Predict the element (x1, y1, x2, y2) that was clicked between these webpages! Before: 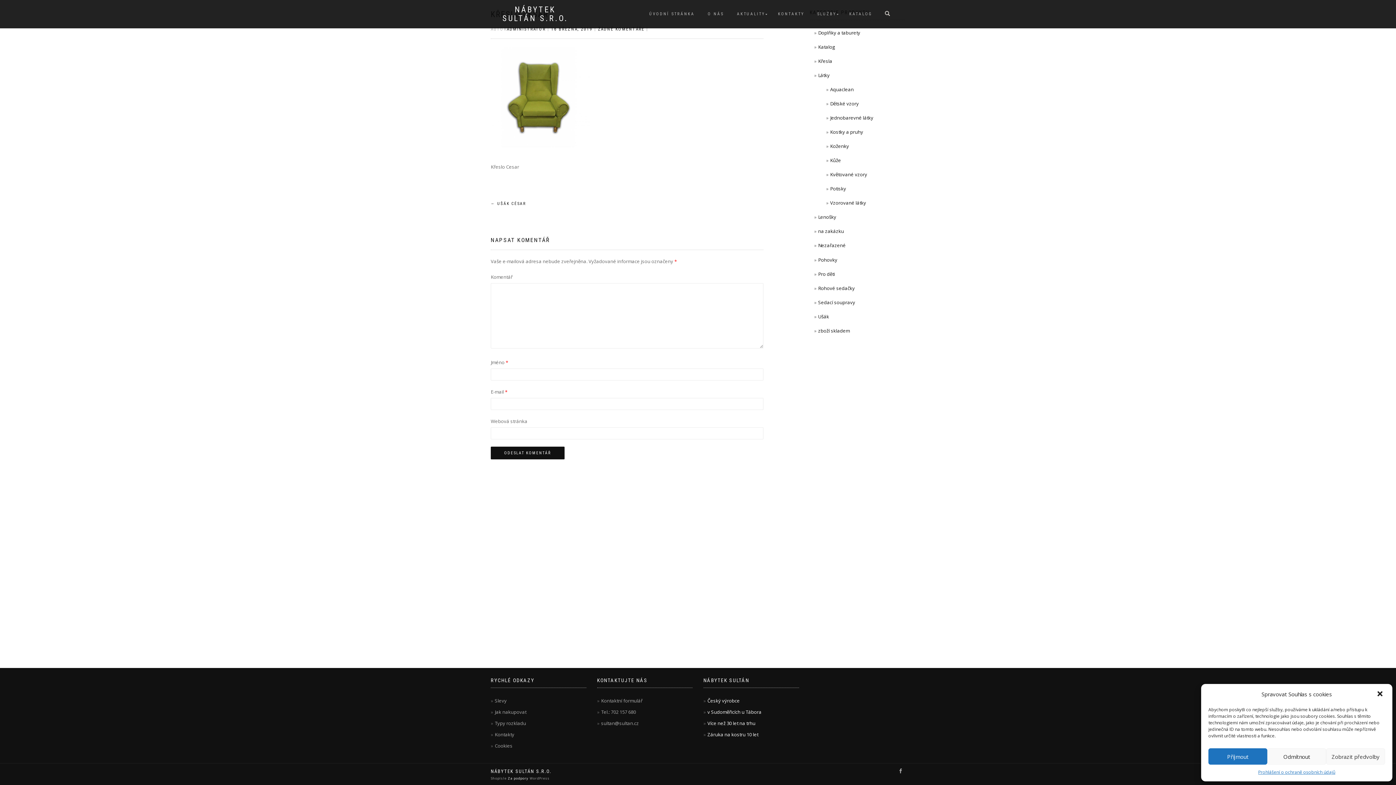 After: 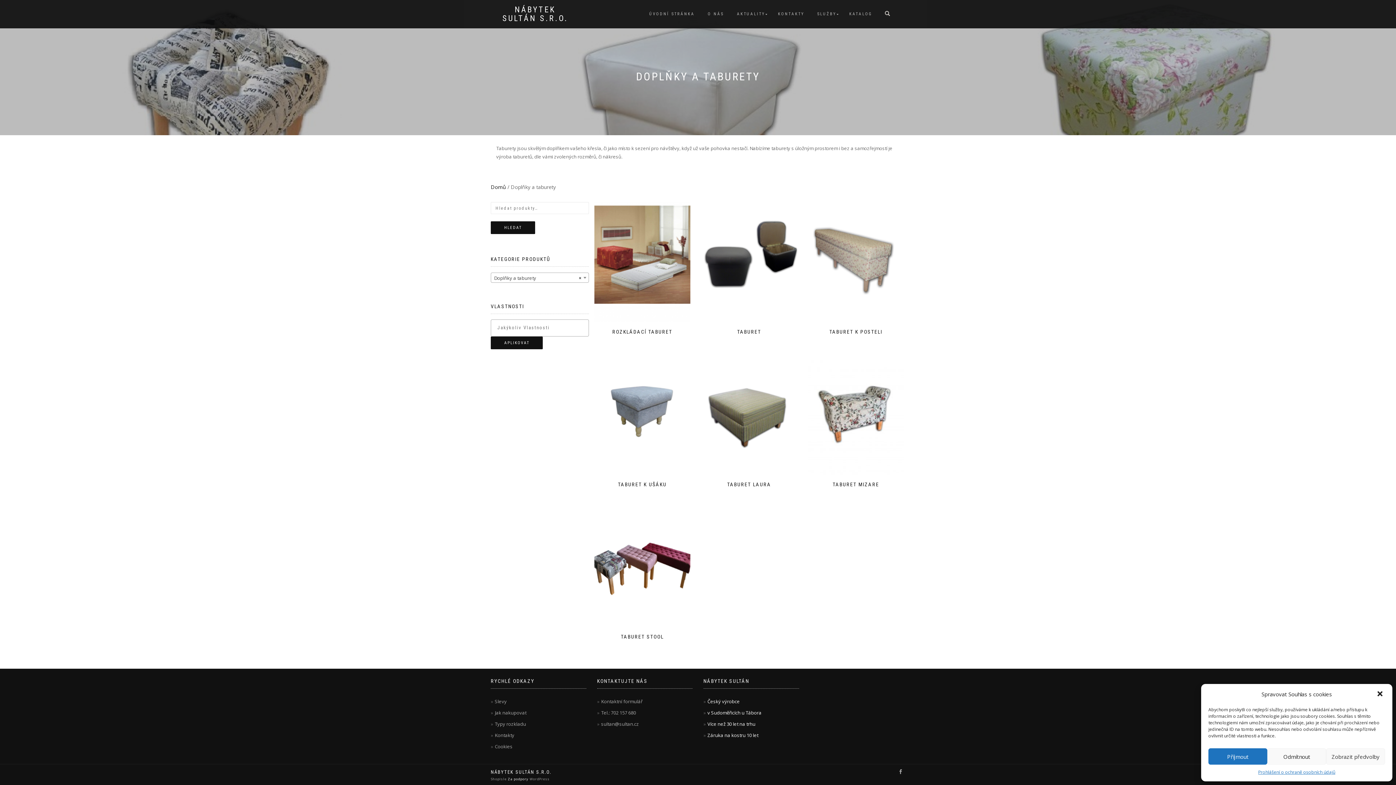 Action: bbox: (818, 29, 860, 36) label: Doplňky a taburety